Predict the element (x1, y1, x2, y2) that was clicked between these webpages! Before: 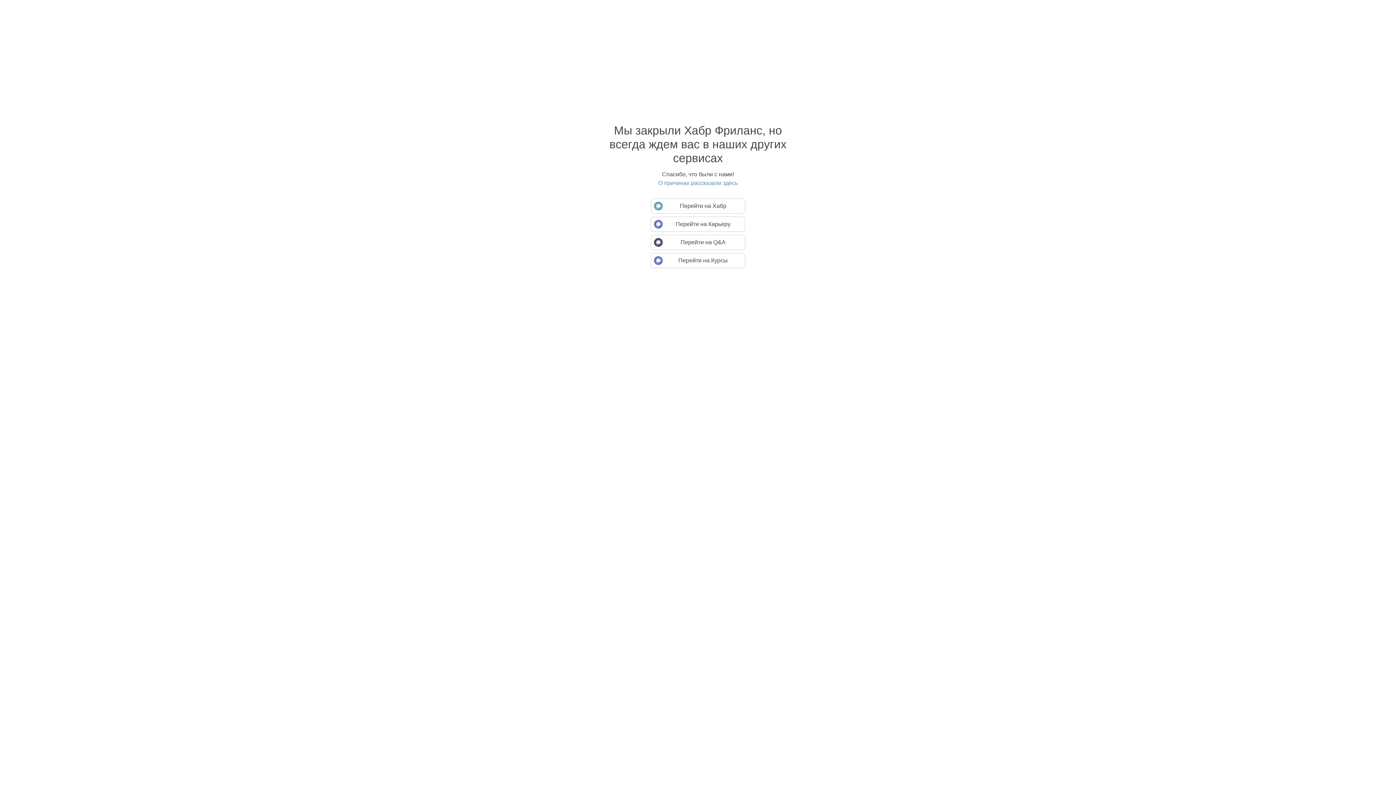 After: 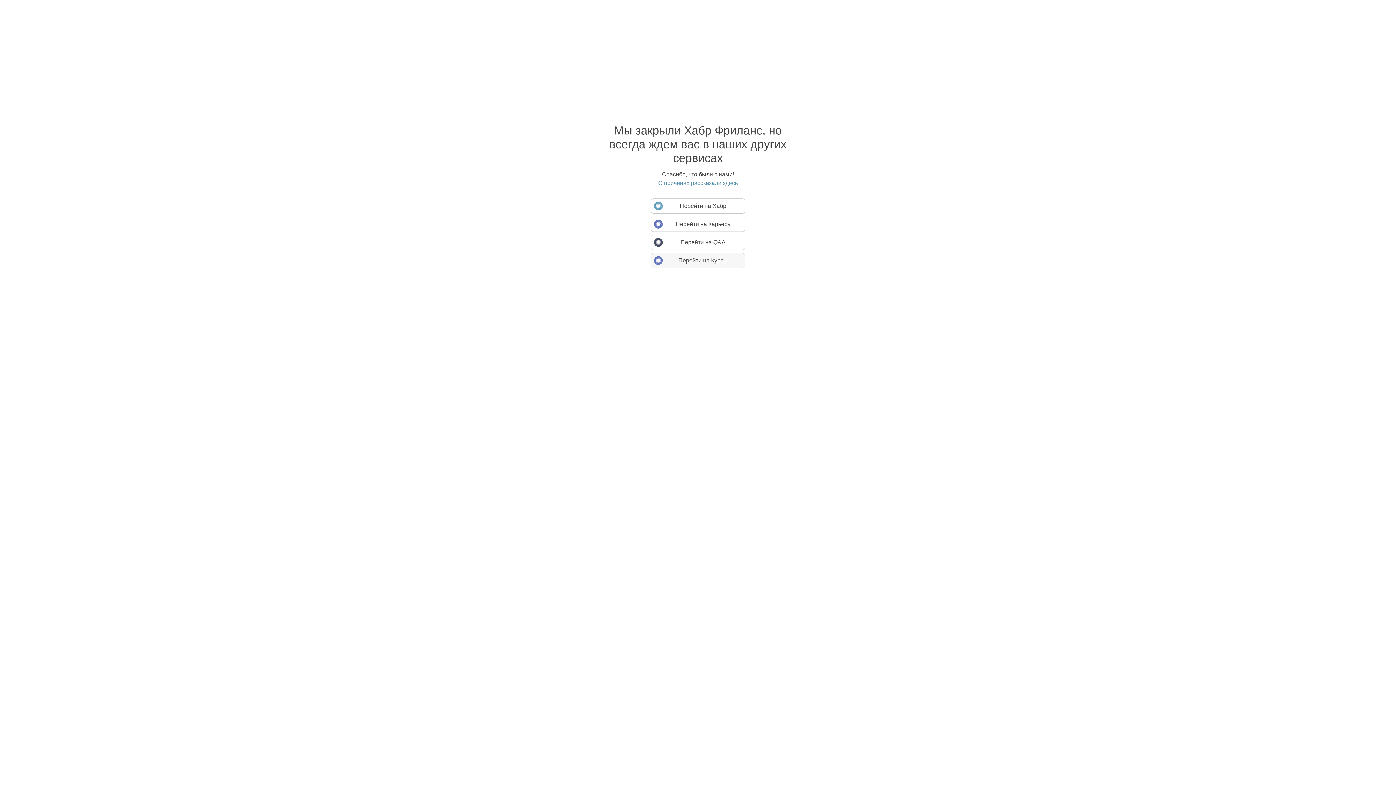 Action: bbox: (650, 253, 745, 268) label: Перейти на Курсы